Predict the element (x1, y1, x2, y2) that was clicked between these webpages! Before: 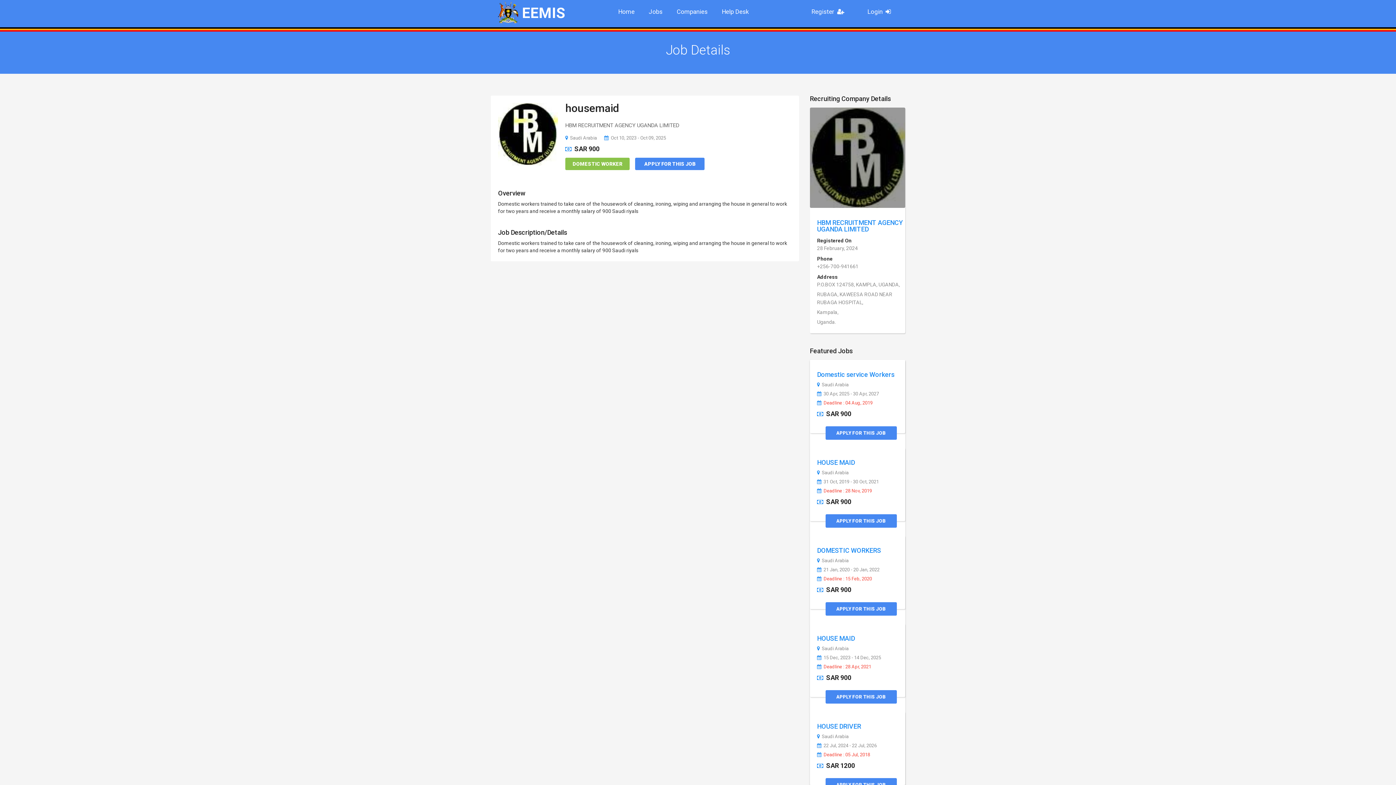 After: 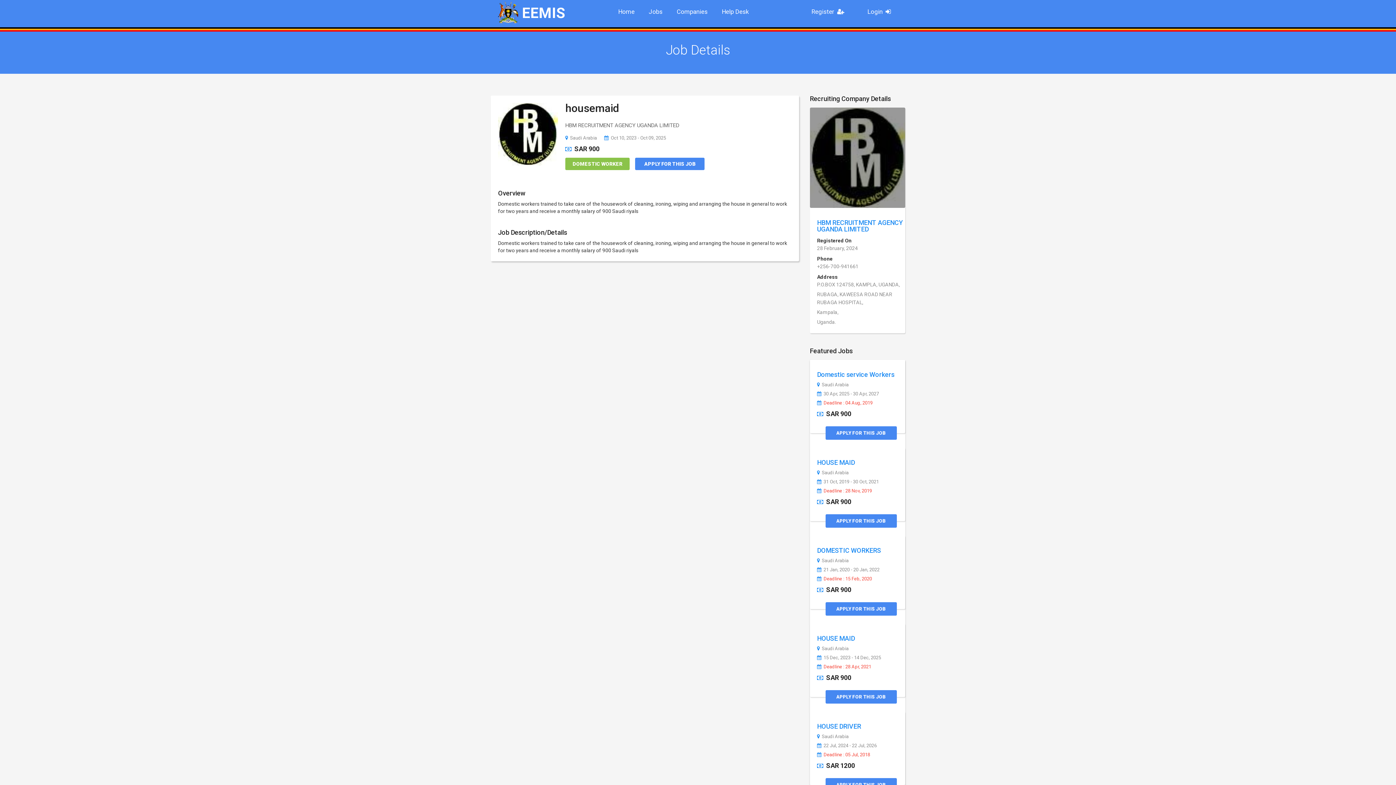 Action: label: Saudi Arabia bbox: (565, 135, 604, 140)